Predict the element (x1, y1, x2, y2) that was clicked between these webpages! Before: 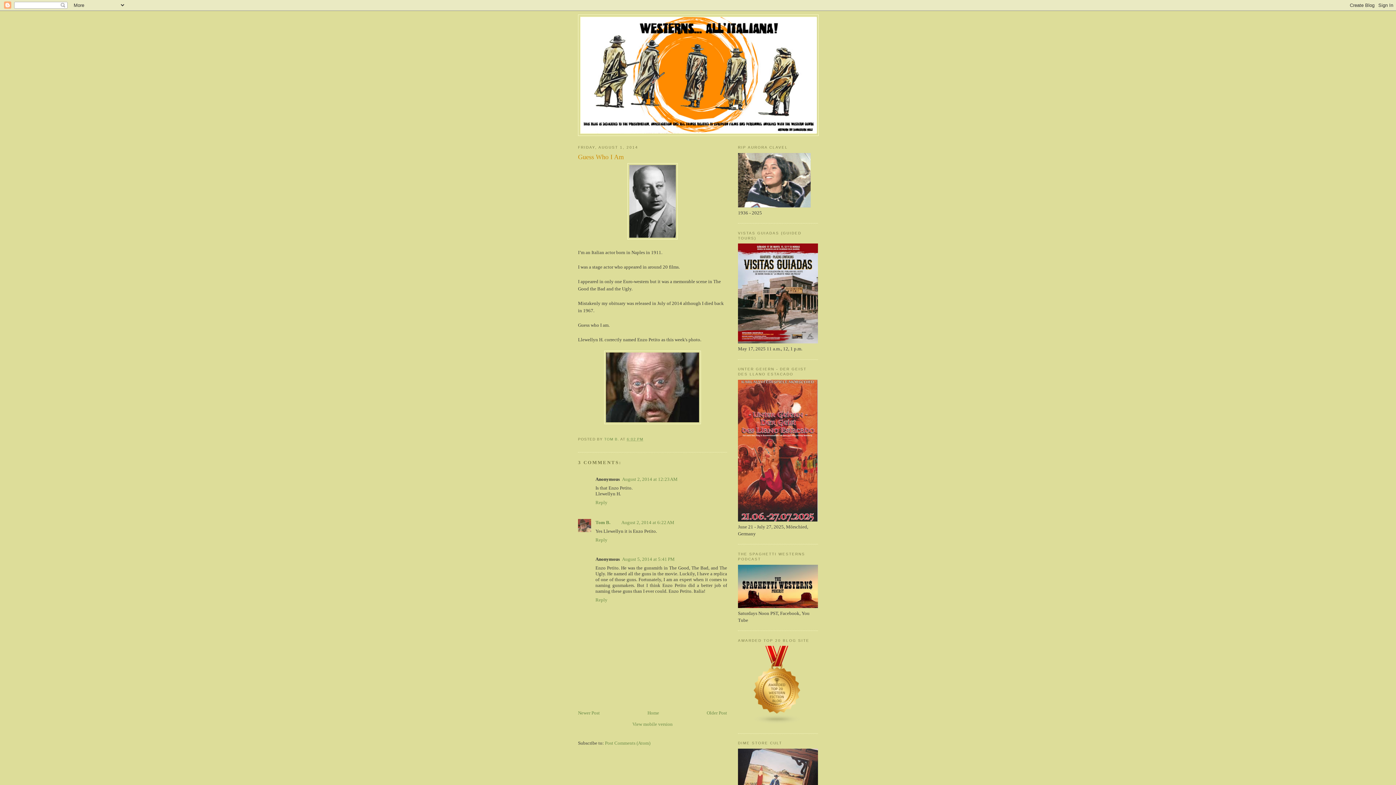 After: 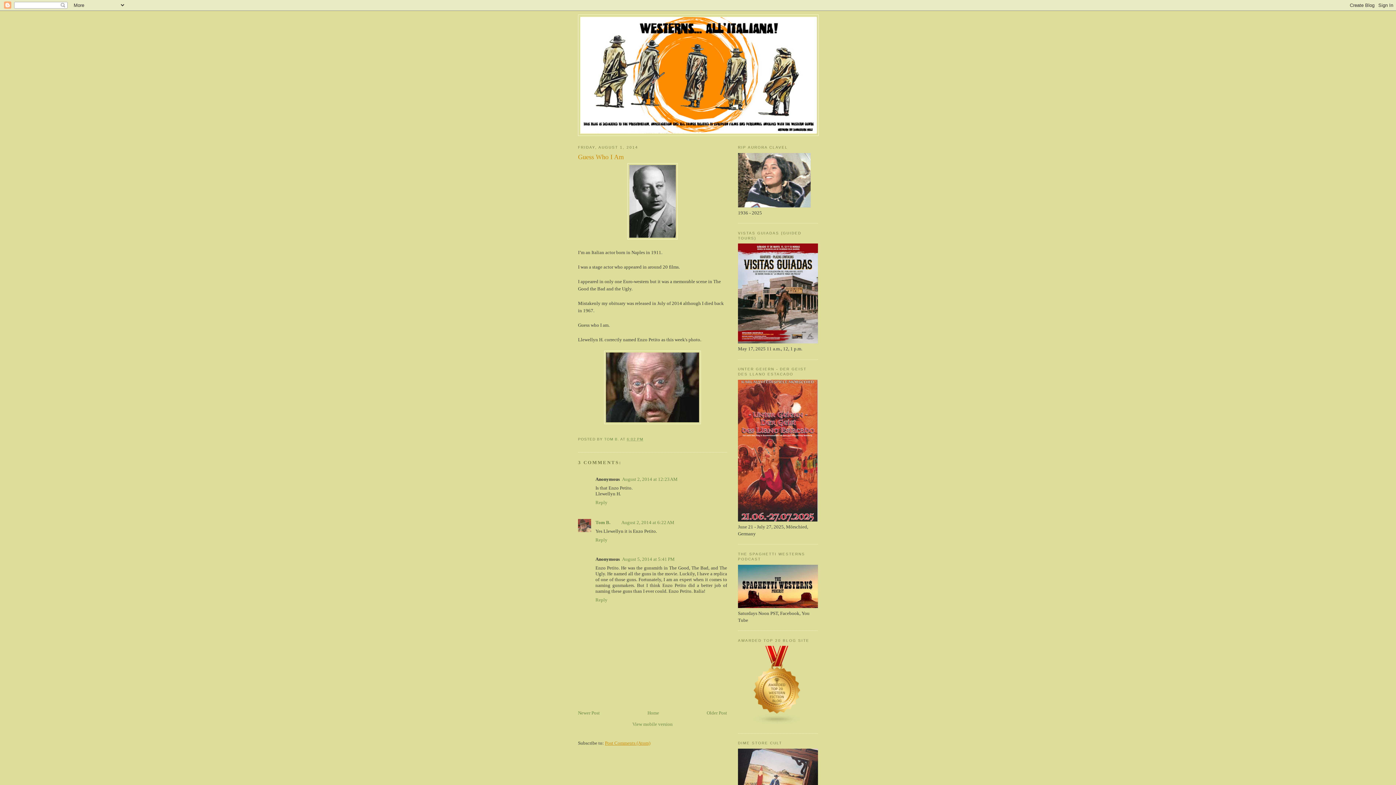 Action: bbox: (605, 740, 650, 746) label: Post Comments (Atom)